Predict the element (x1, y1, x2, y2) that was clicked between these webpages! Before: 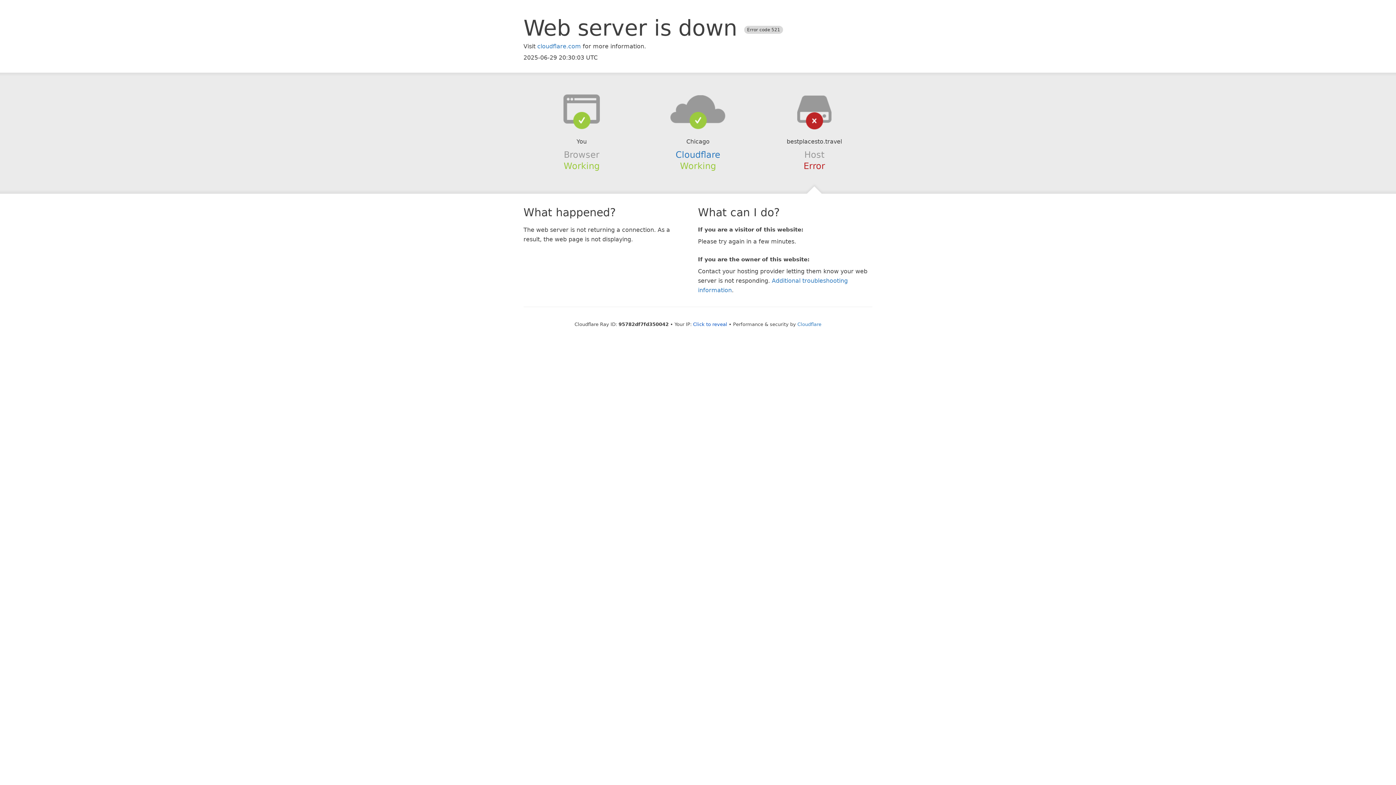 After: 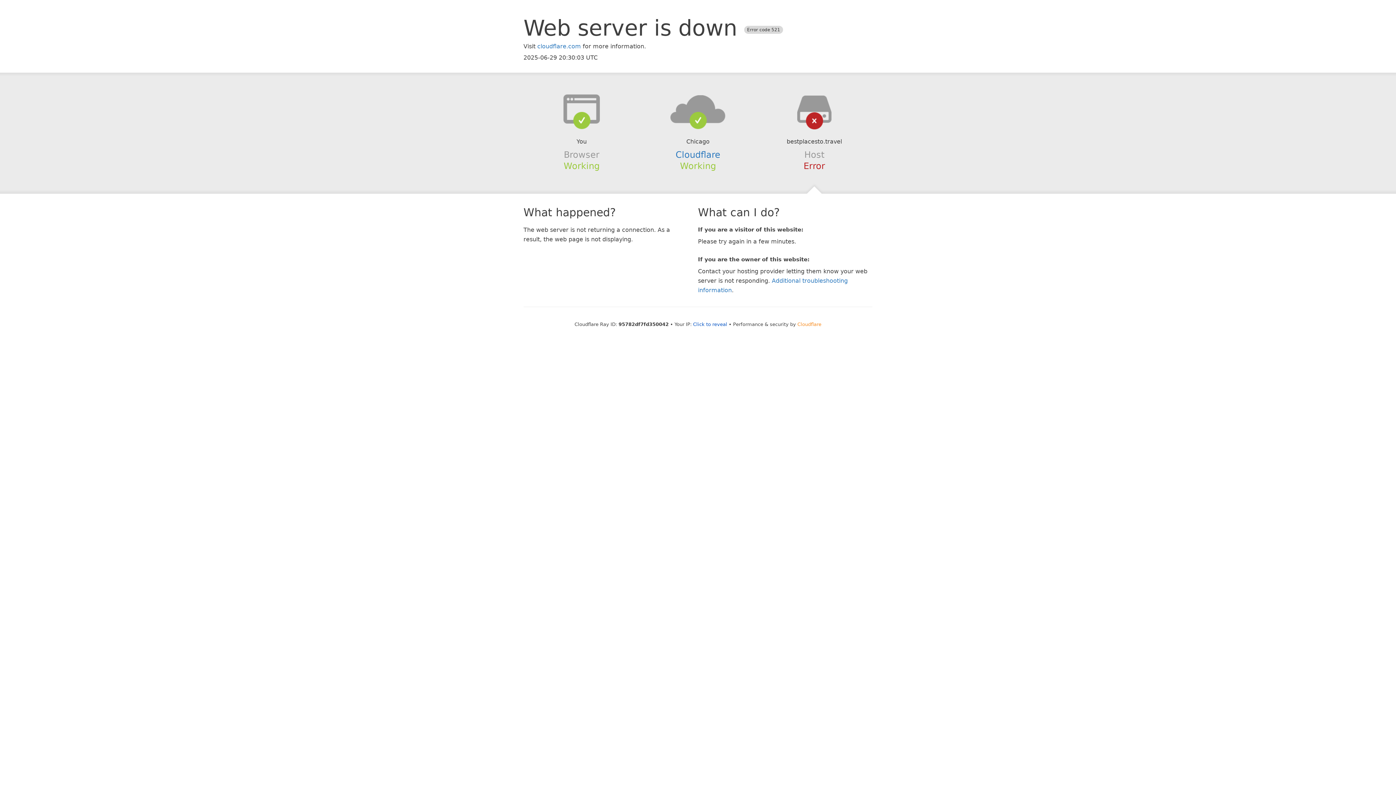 Action: bbox: (797, 321, 821, 327) label: Cloudflare